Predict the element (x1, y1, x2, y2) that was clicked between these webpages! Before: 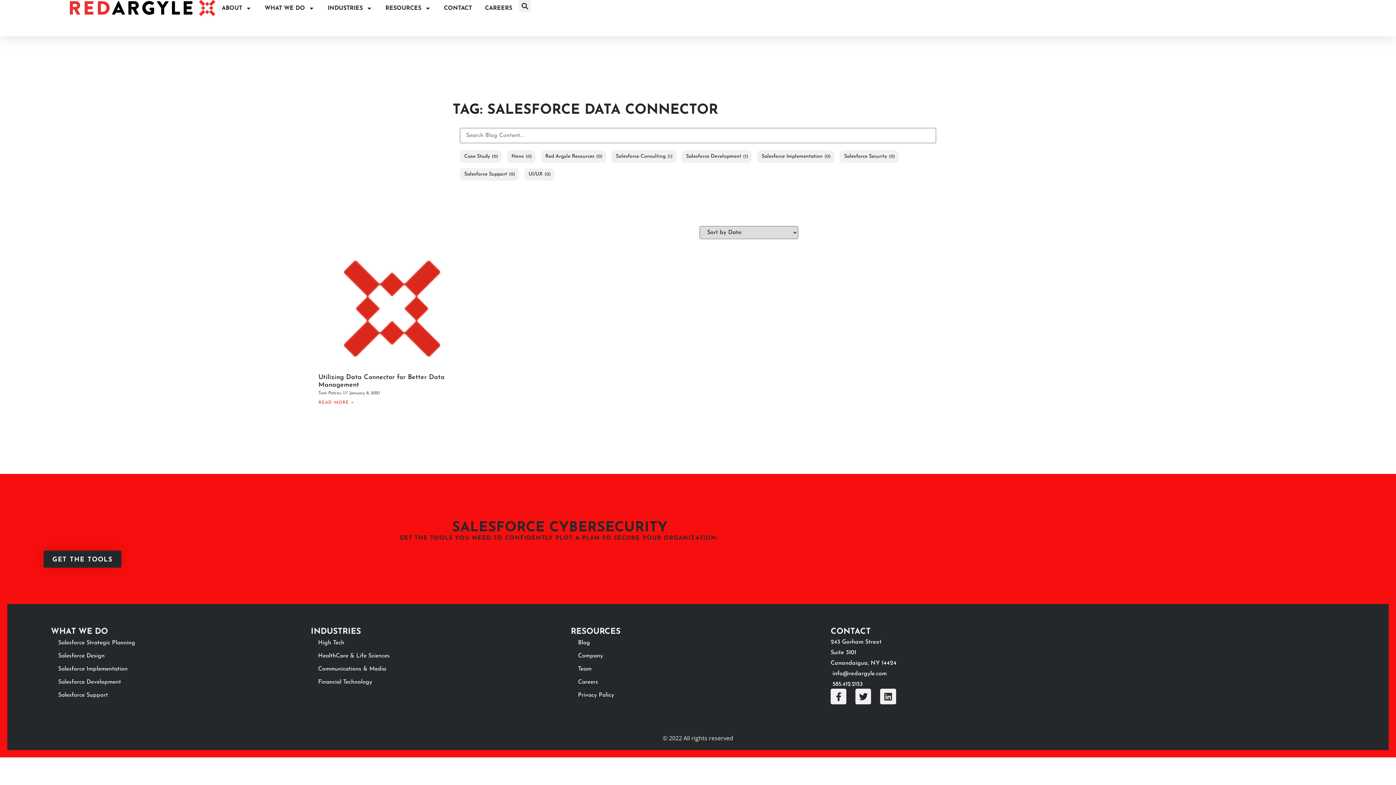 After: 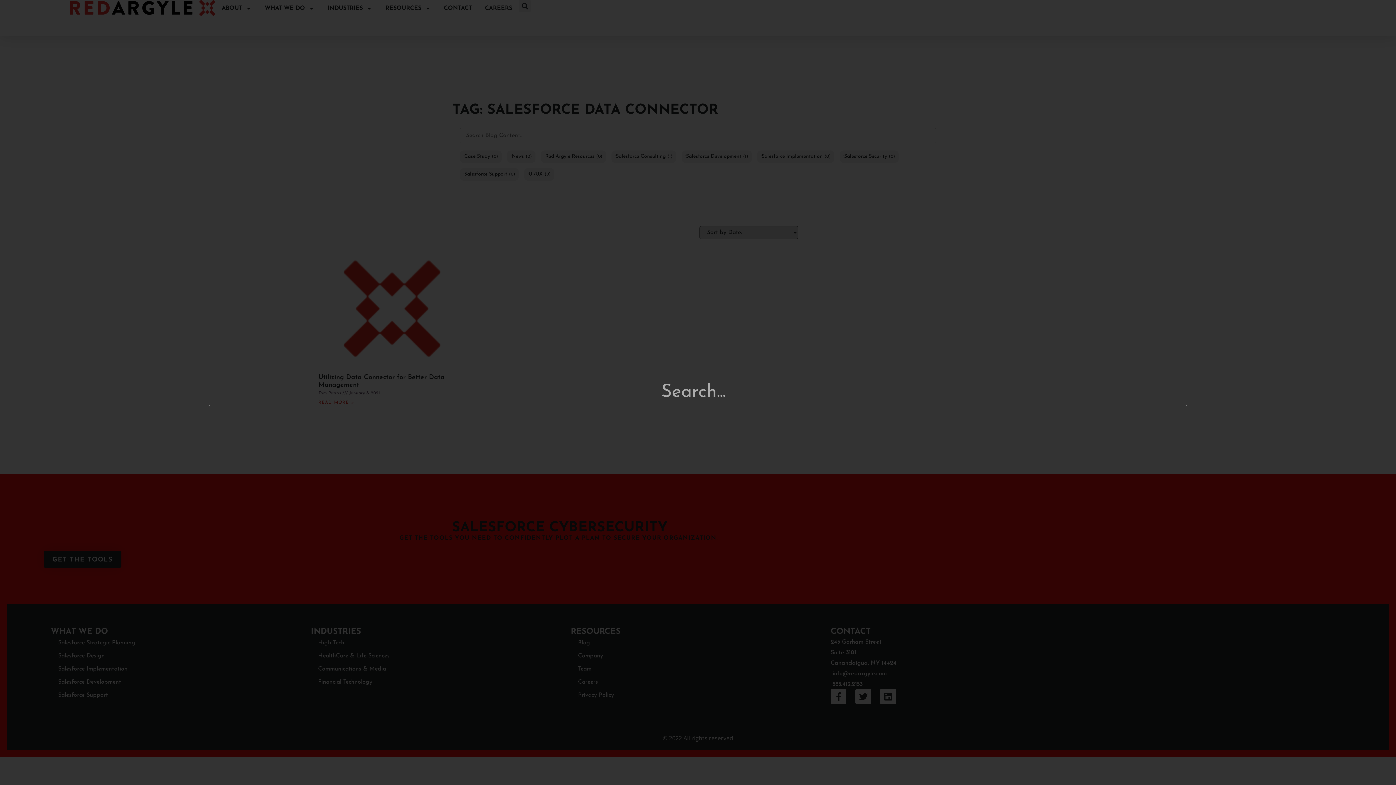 Action: bbox: (518, 0, 530, 12) label: Search